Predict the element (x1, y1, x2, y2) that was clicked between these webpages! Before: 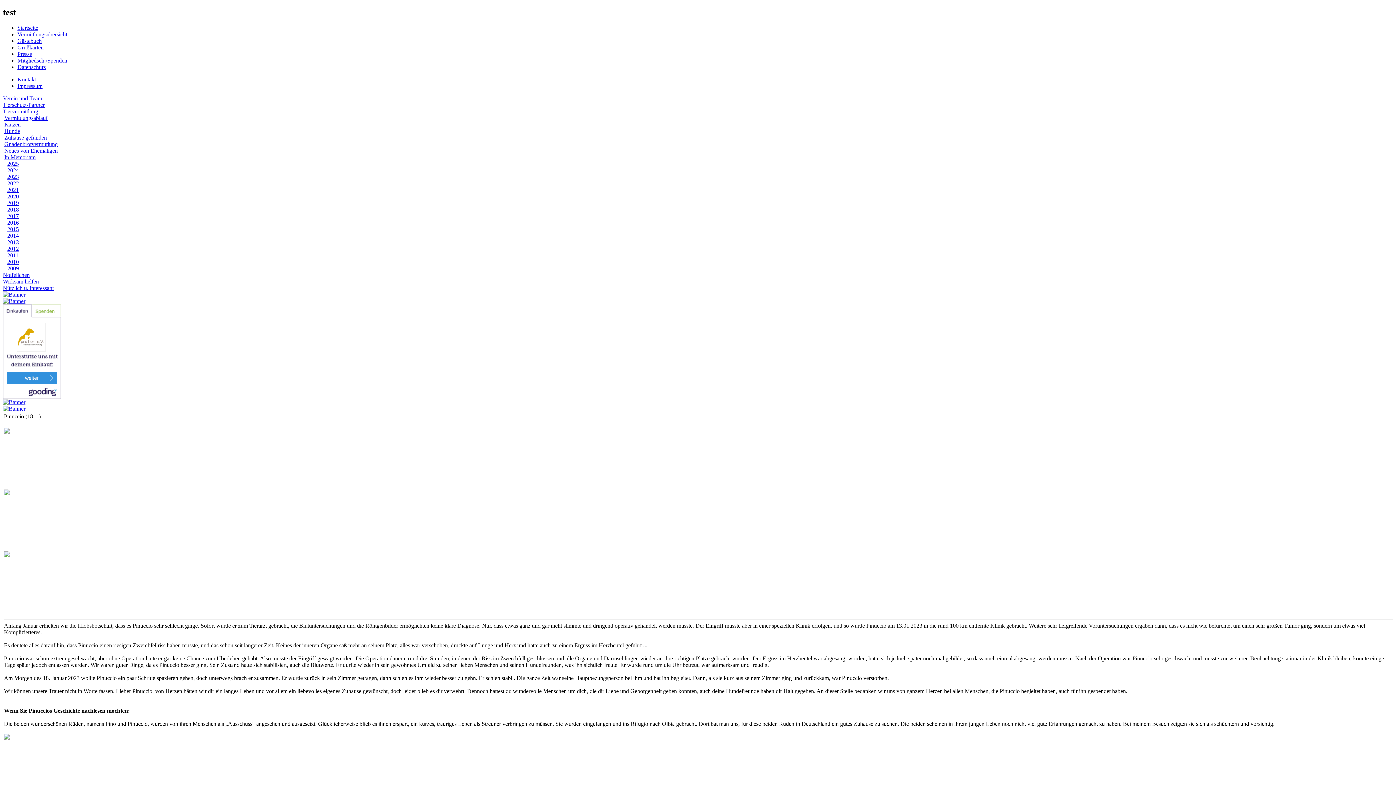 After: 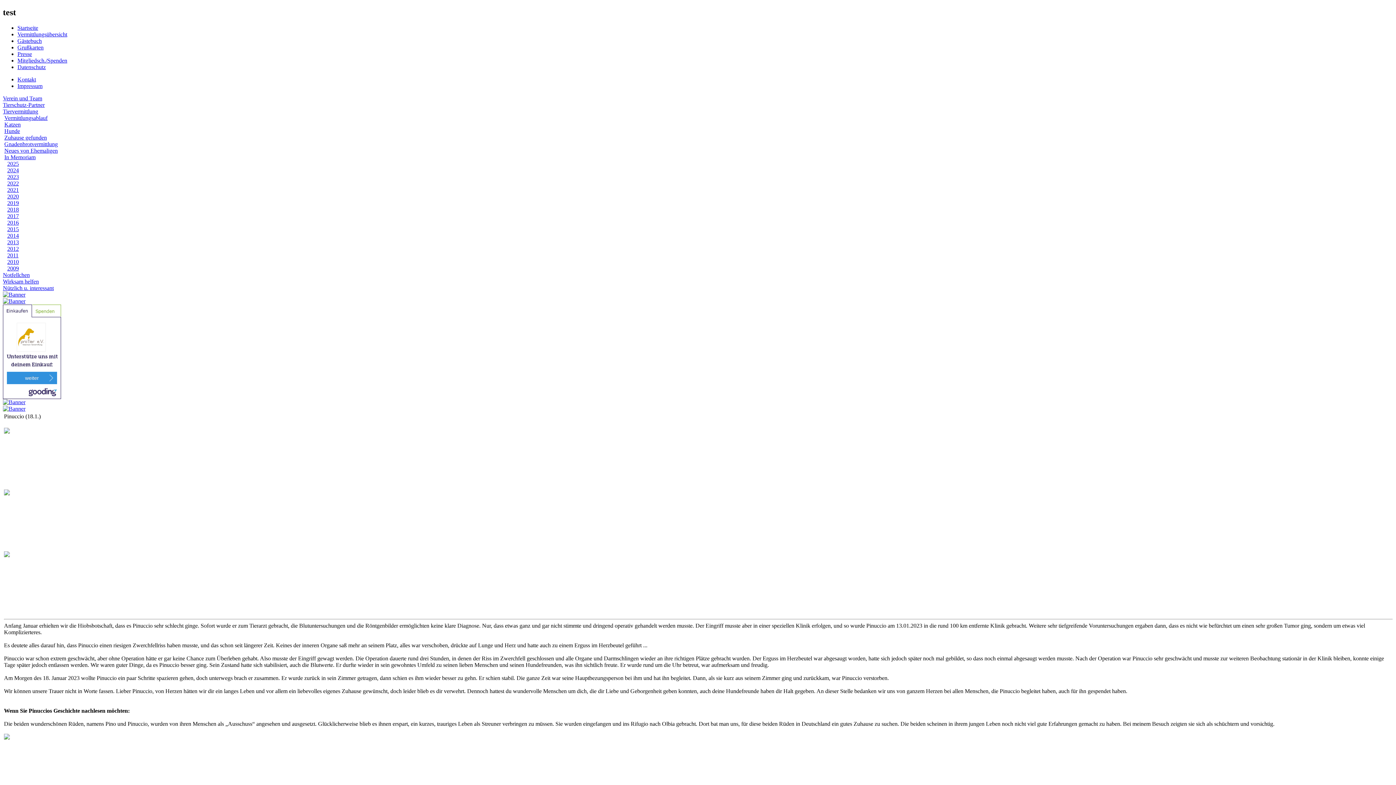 Action: bbox: (4, 428, 9, 435)